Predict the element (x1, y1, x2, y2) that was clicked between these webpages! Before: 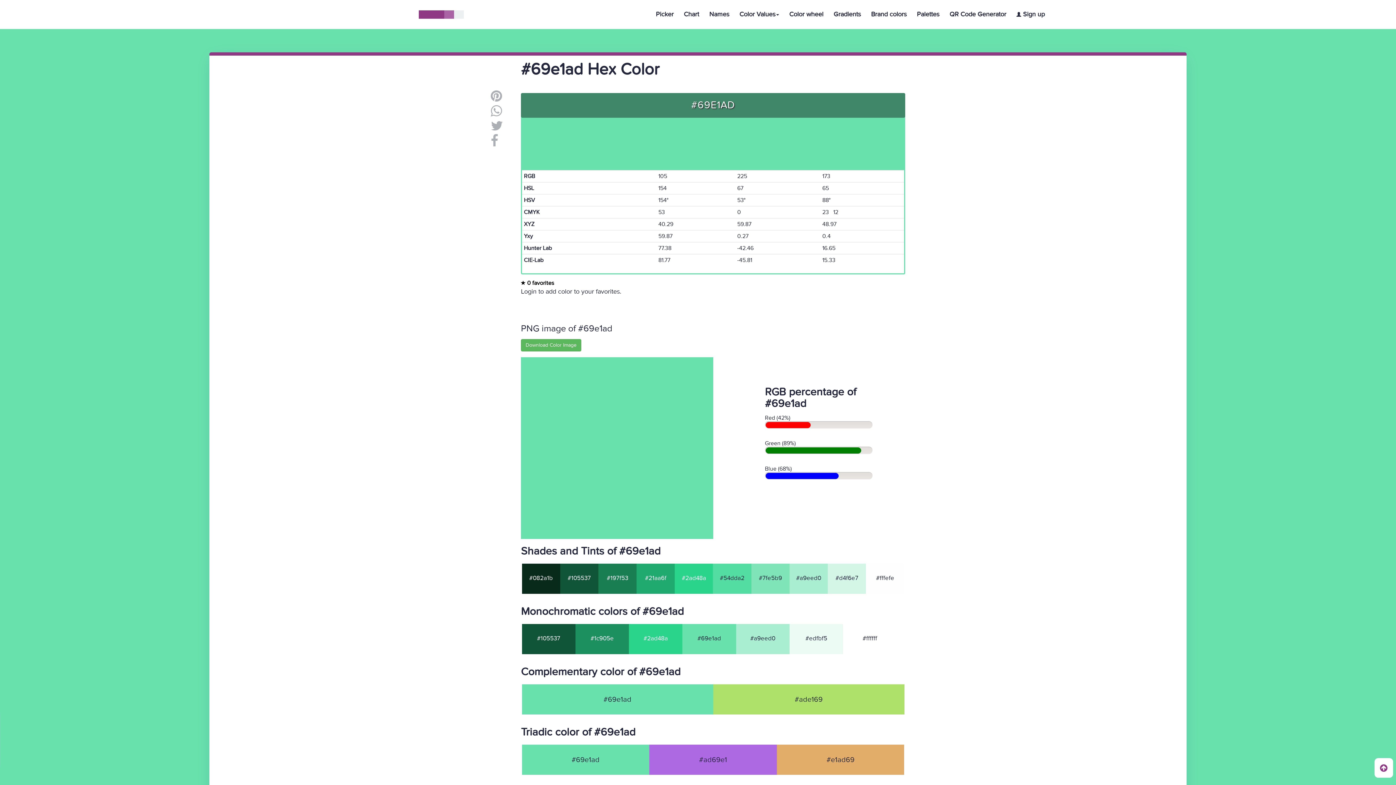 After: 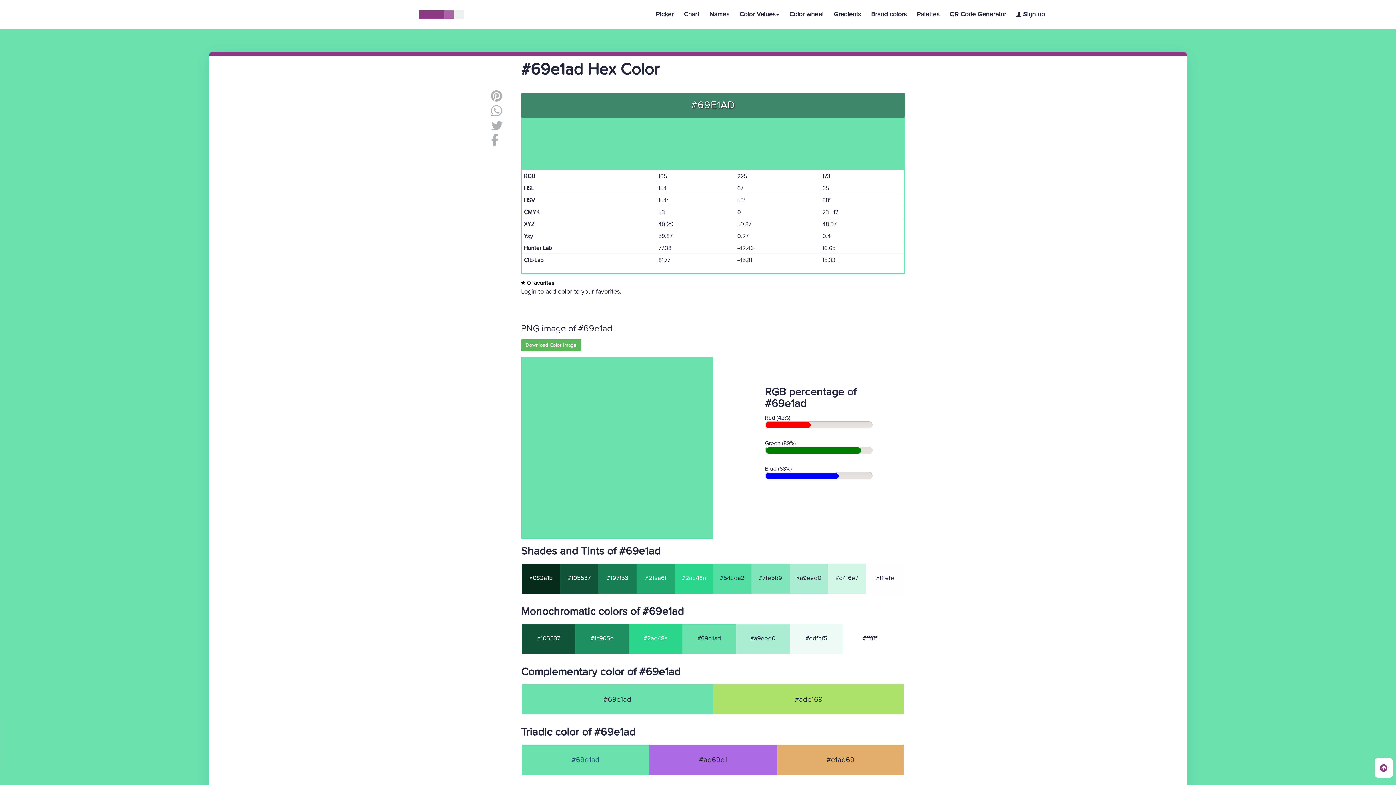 Action: bbox: (571, 755, 599, 764) label: #69e1ad